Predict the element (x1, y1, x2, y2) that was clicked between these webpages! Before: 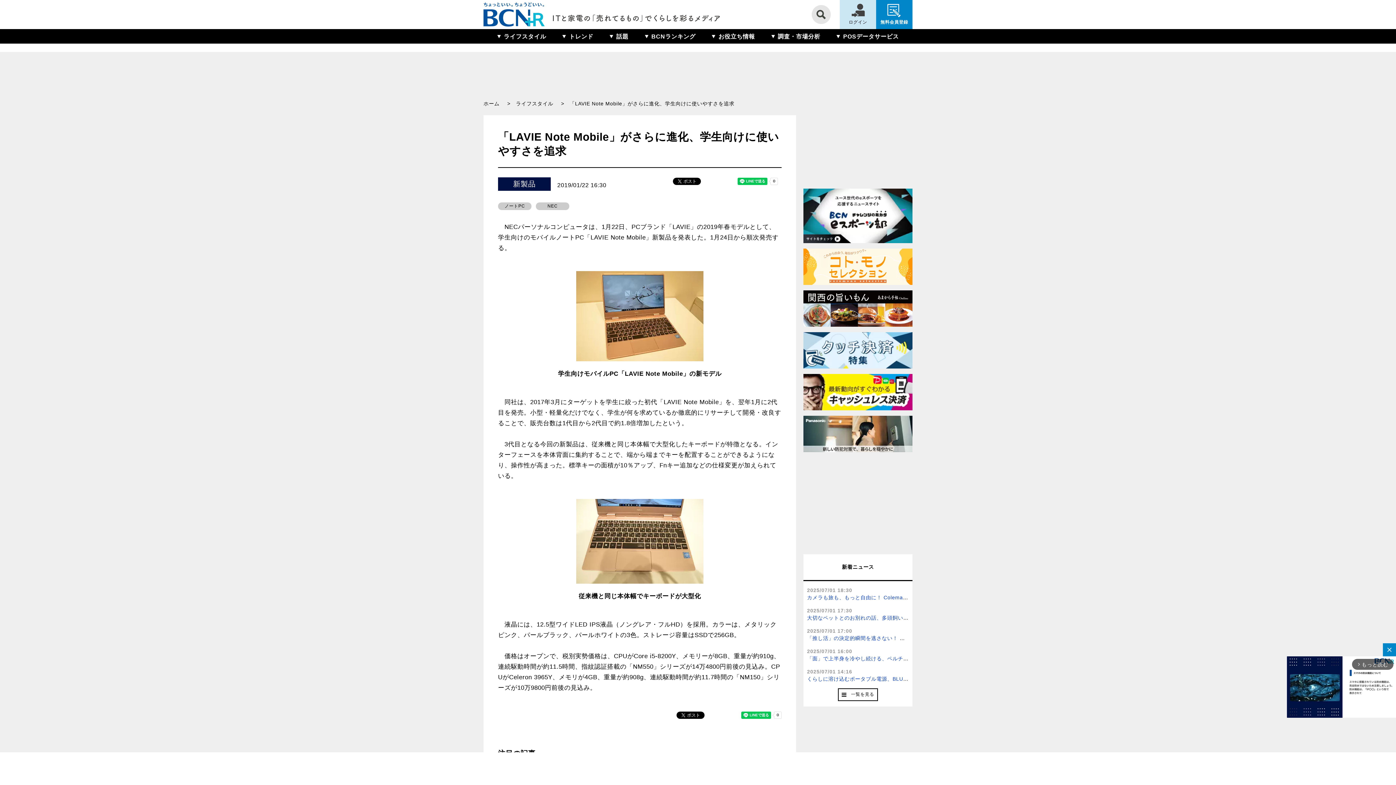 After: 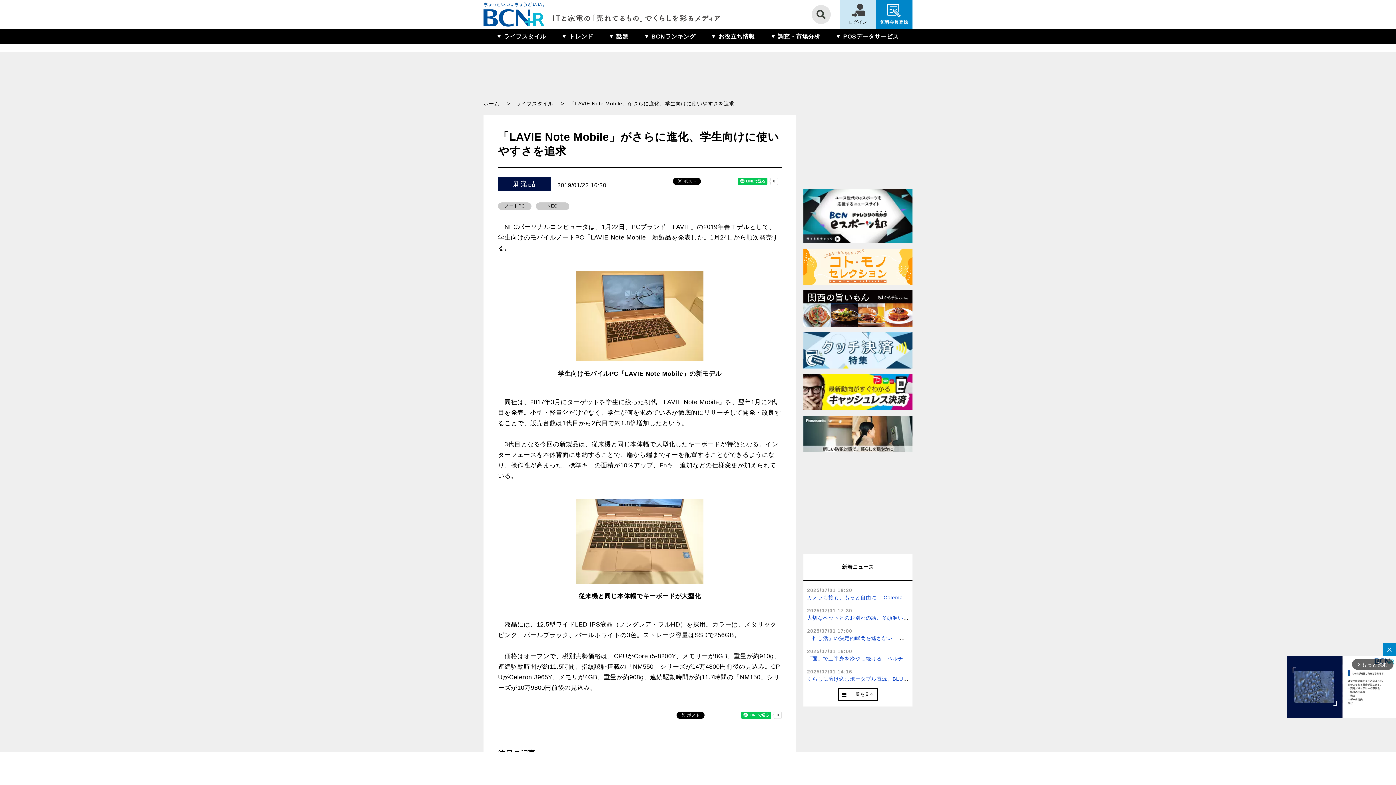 Action: bbox: (803, 290, 912, 326)